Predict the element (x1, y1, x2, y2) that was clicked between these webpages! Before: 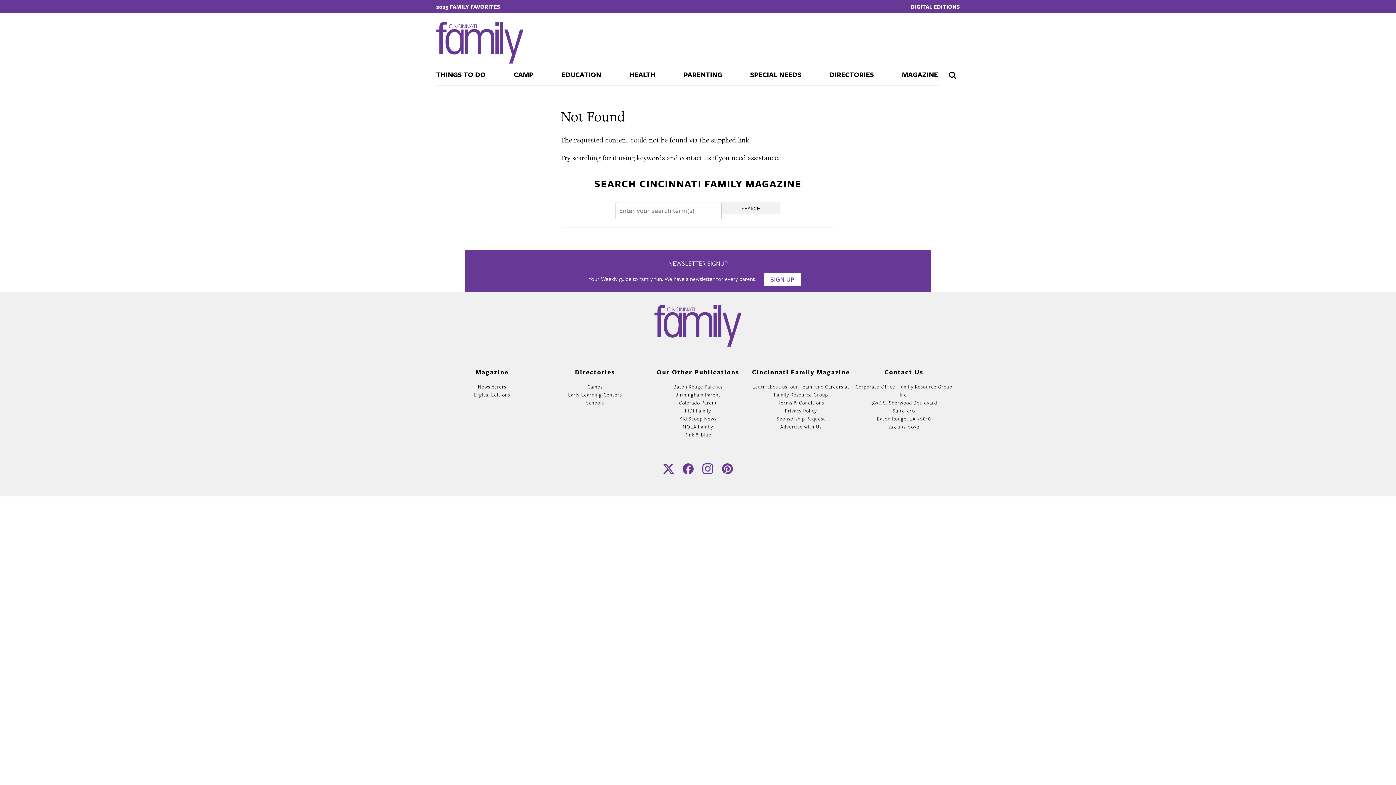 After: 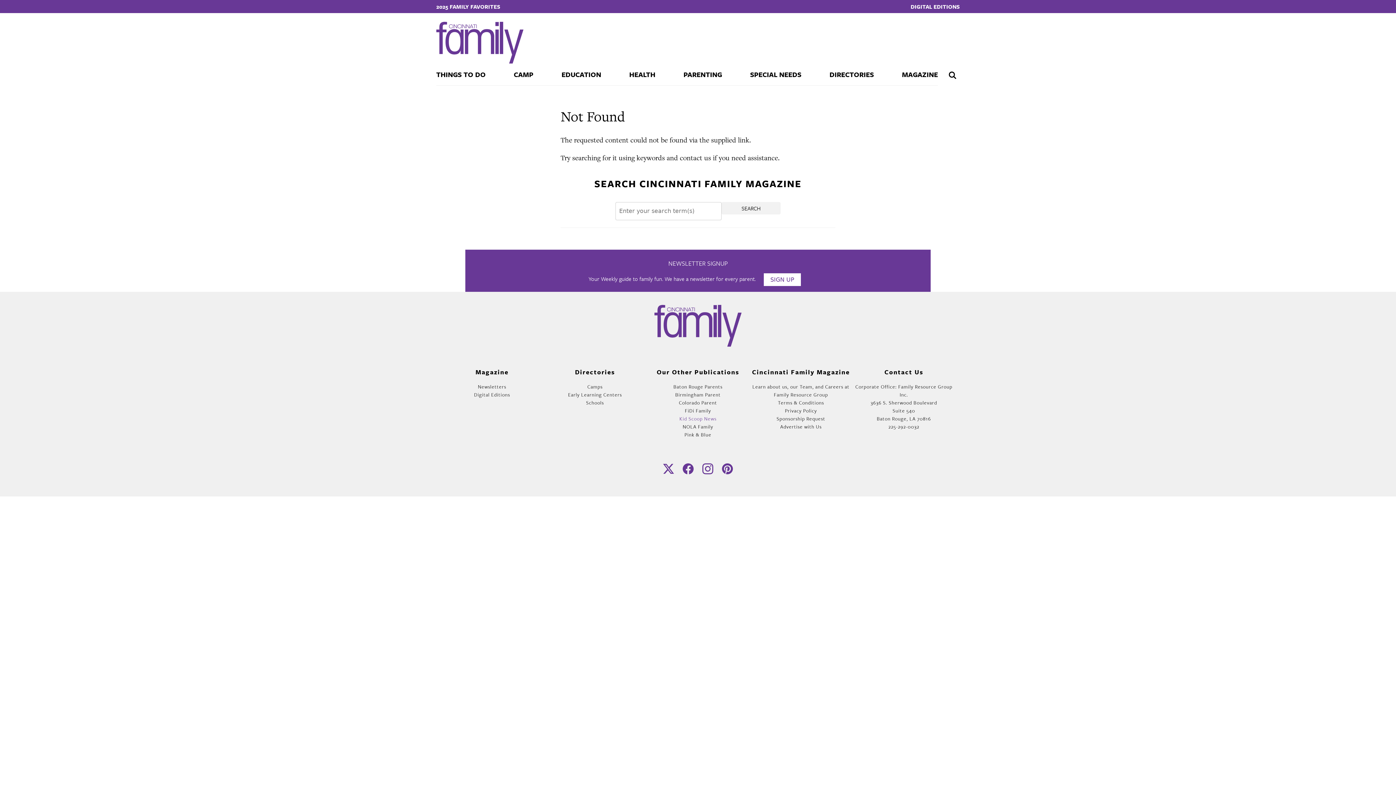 Action: bbox: (679, 415, 716, 422) label: Kid Scoop News